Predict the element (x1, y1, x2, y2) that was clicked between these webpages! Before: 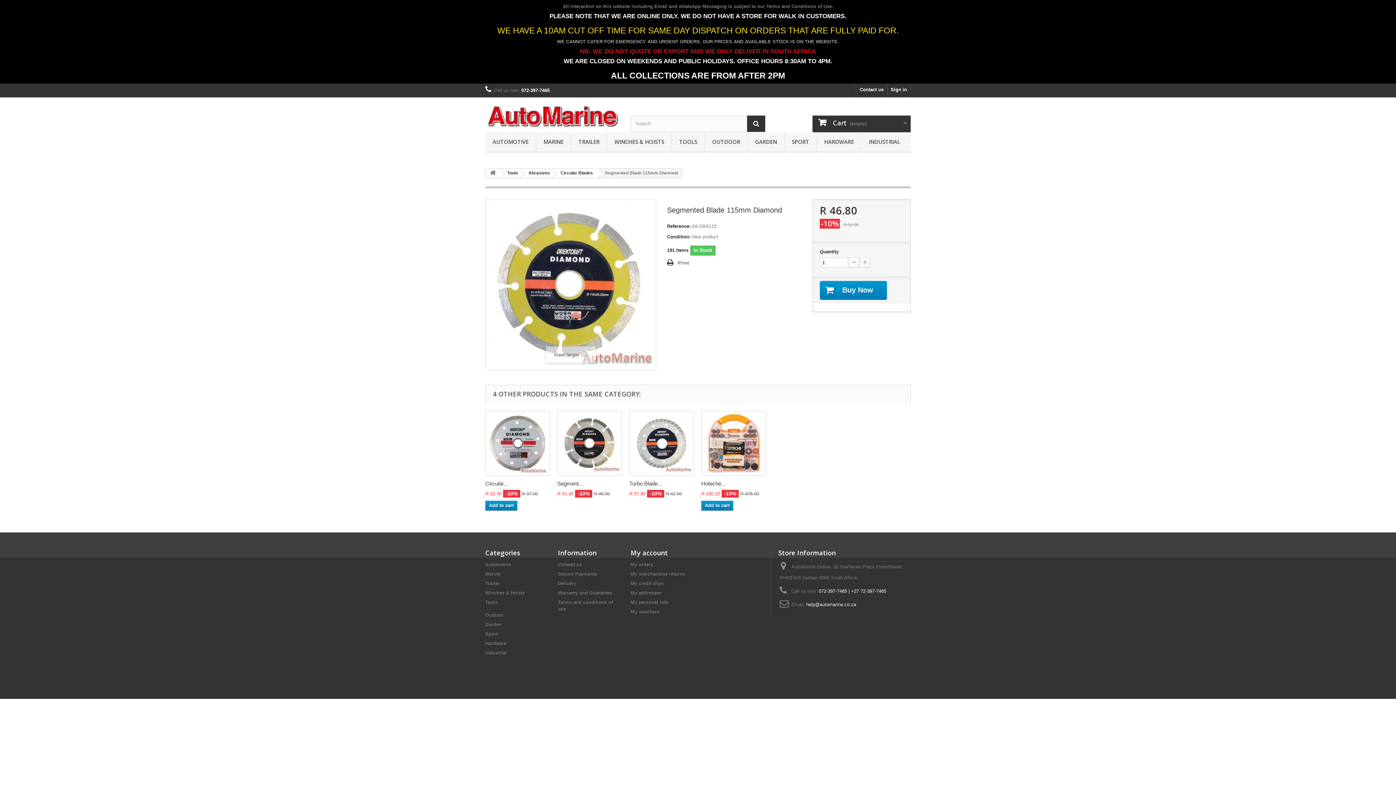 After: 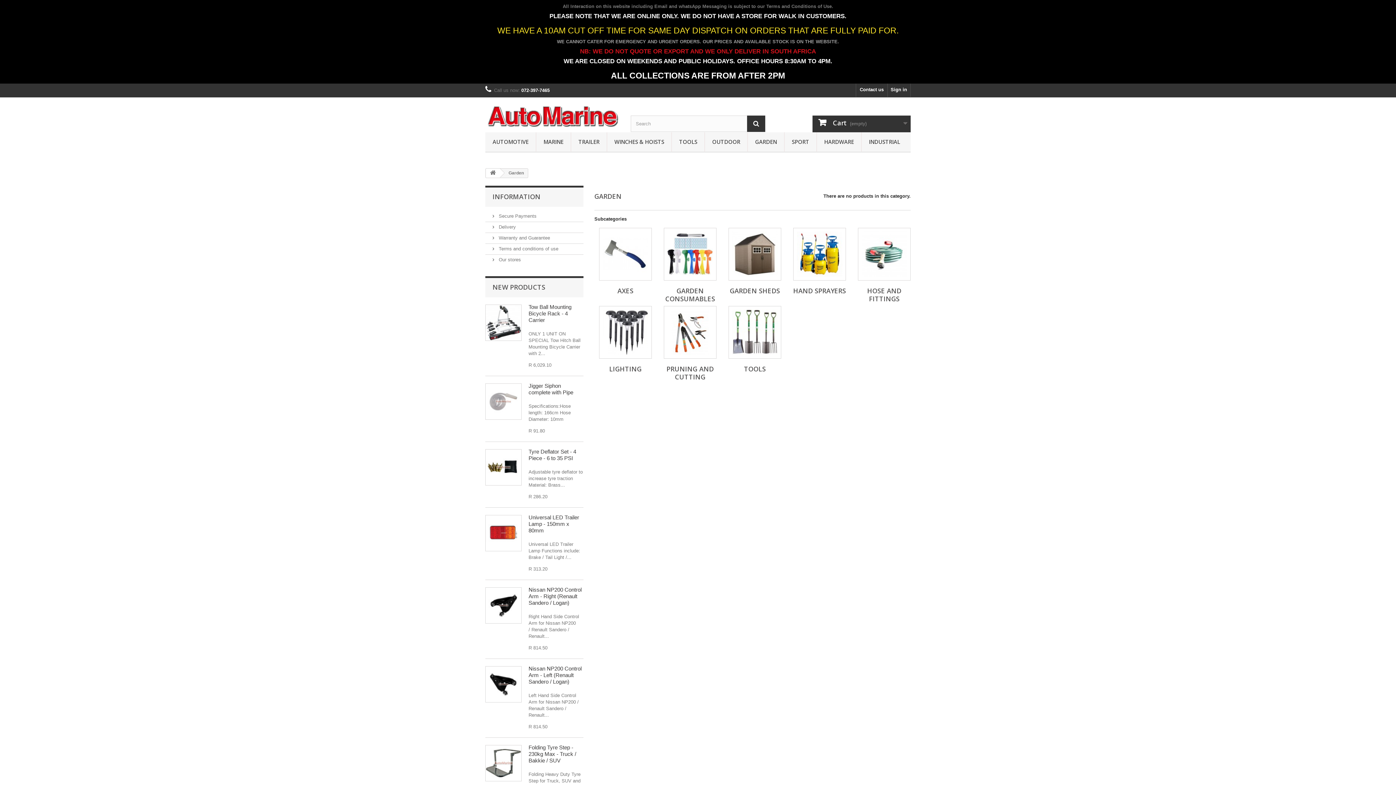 Action: label: Garden bbox: (485, 622, 501, 627)